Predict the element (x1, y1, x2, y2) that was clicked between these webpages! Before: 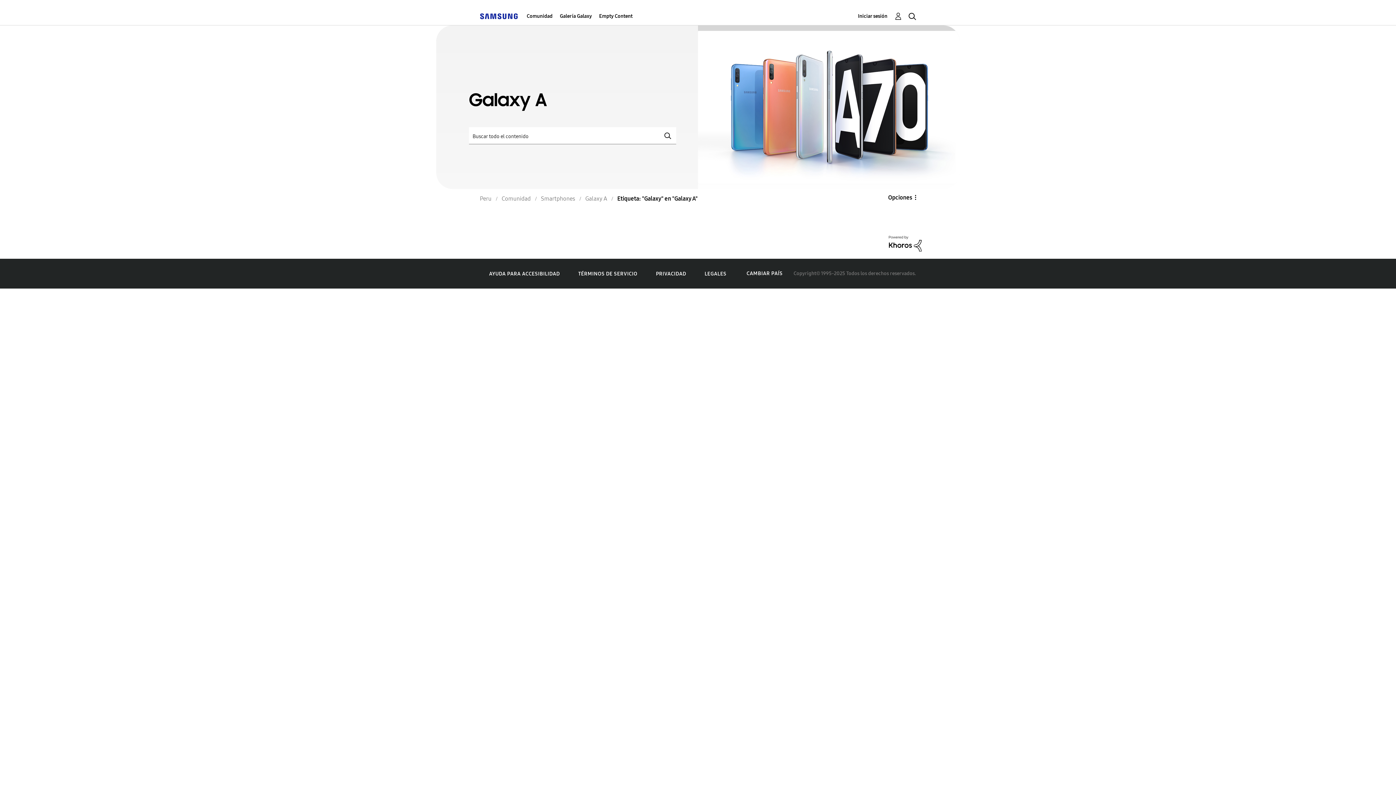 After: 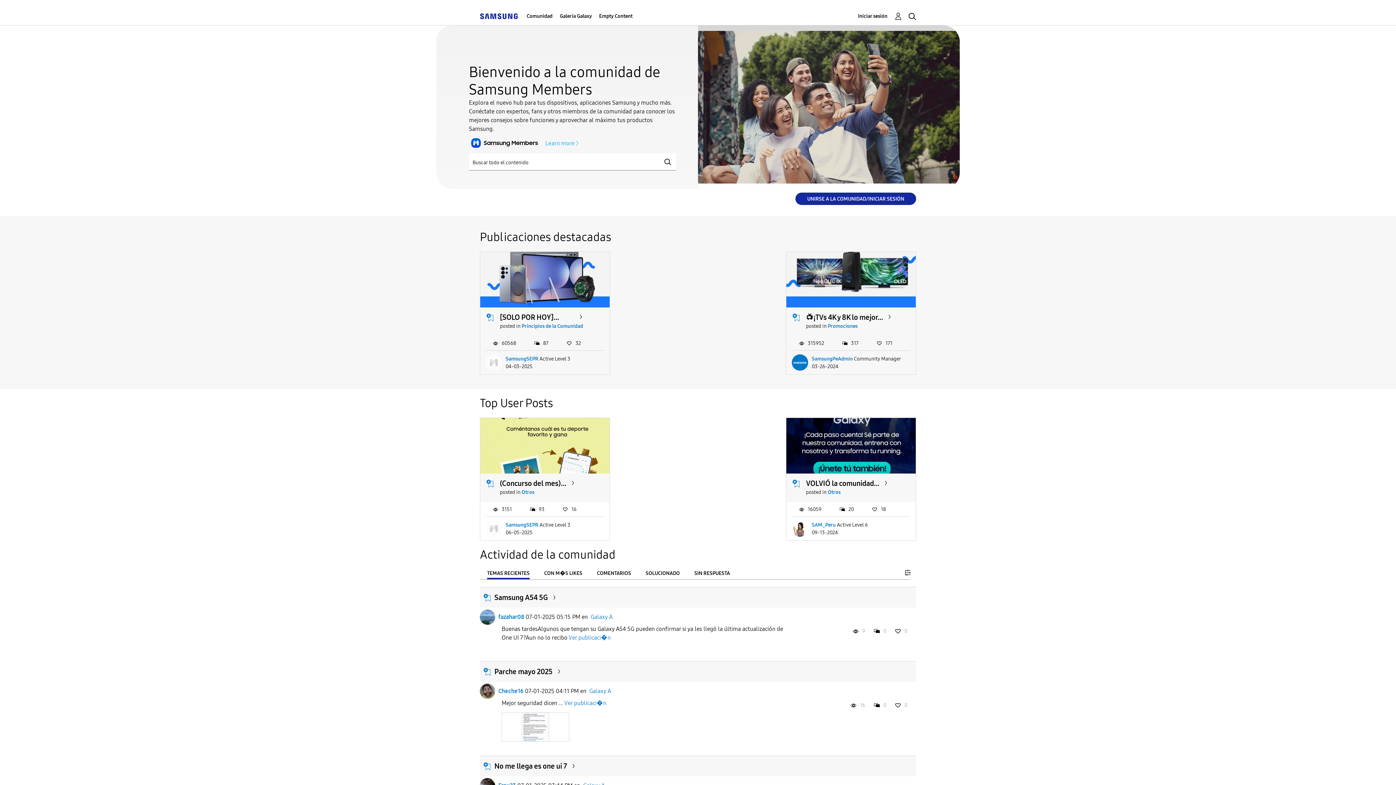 Action: bbox: (480, 195, 491, 202) label: Peru